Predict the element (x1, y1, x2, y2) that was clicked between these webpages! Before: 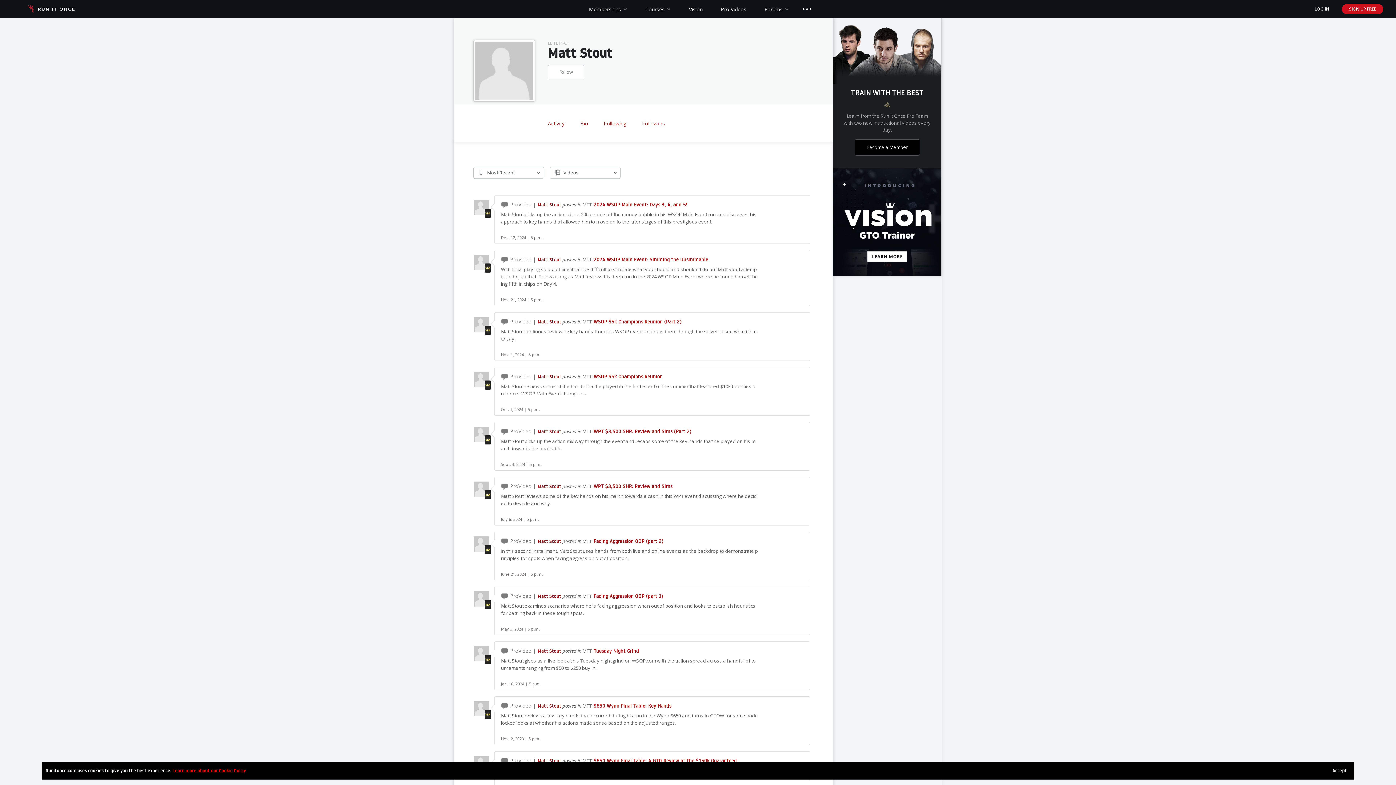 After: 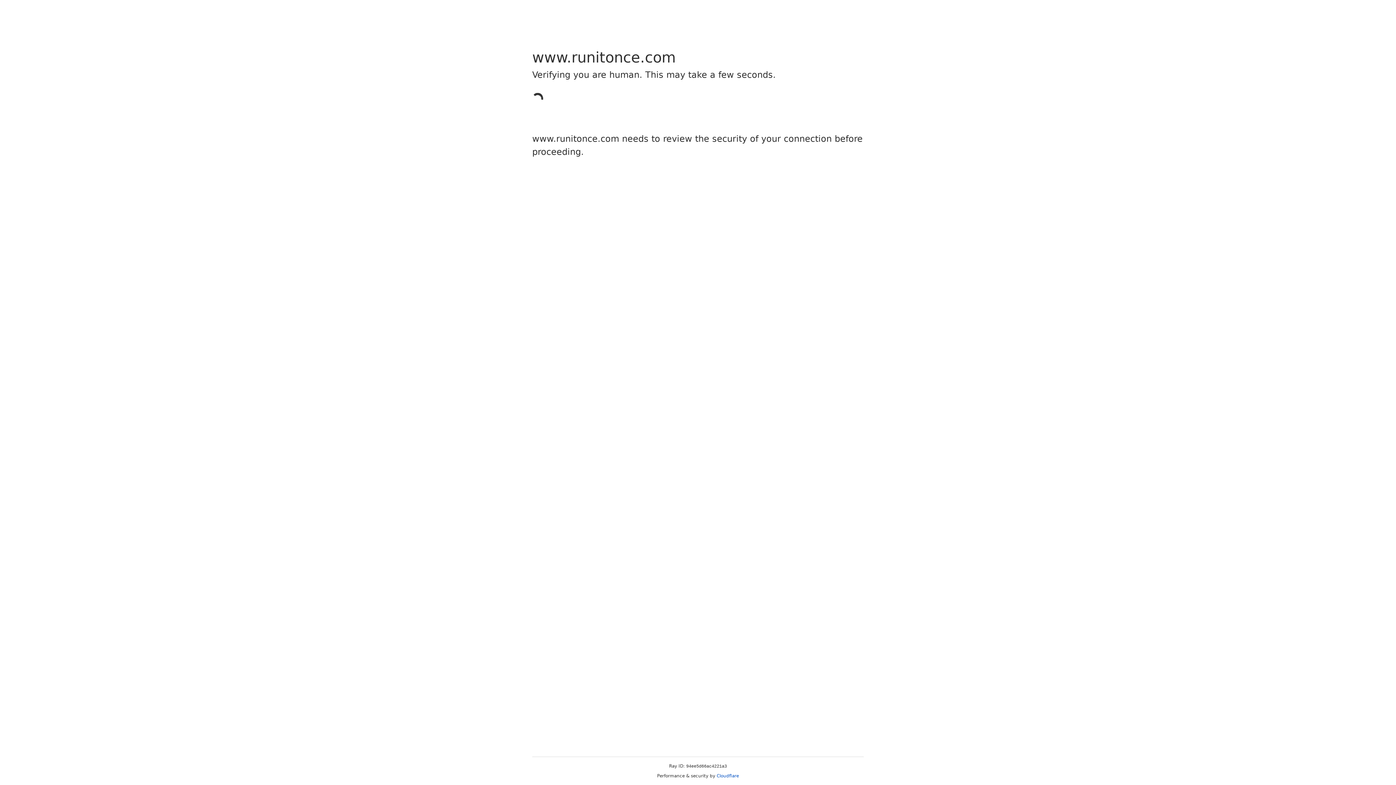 Action: label: LOG IN bbox: (1305, 0, 1338, 18)